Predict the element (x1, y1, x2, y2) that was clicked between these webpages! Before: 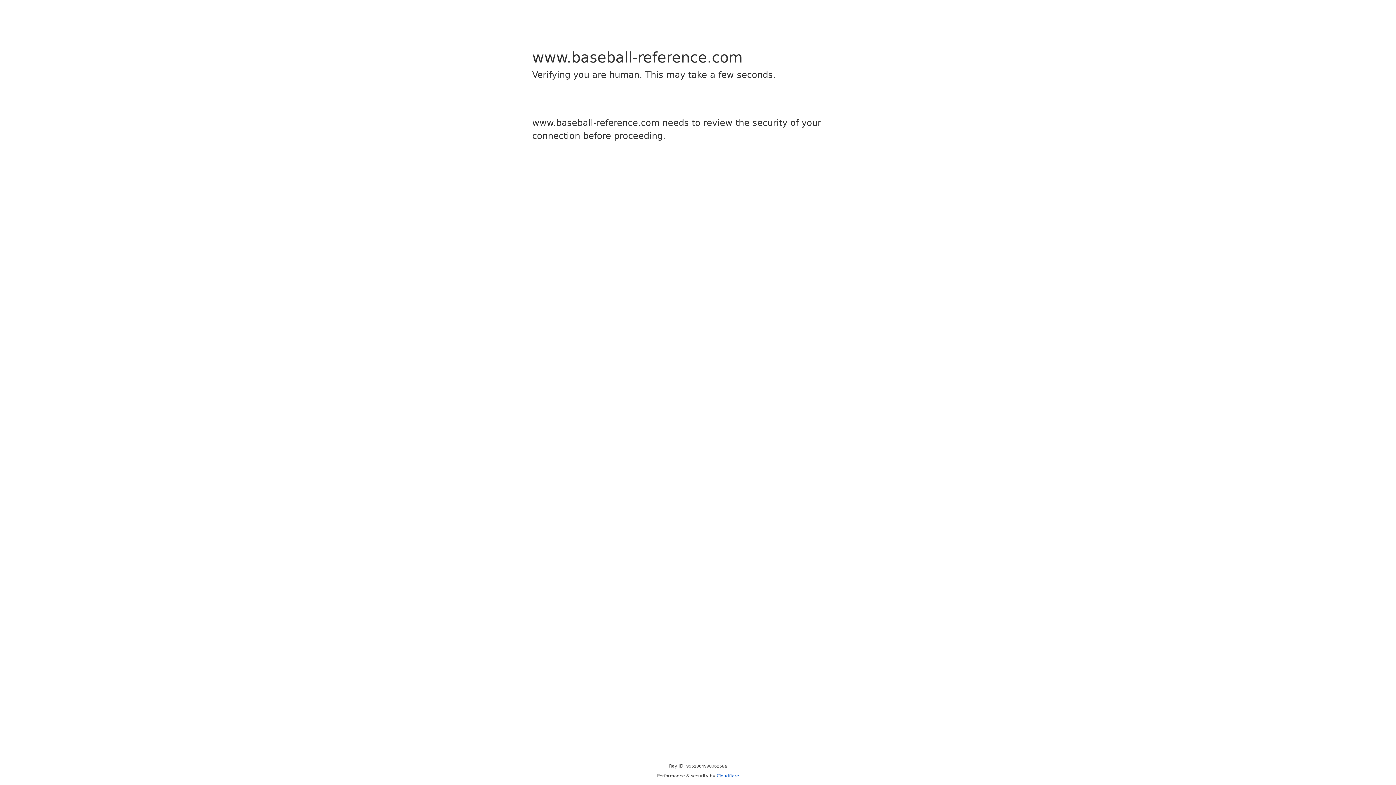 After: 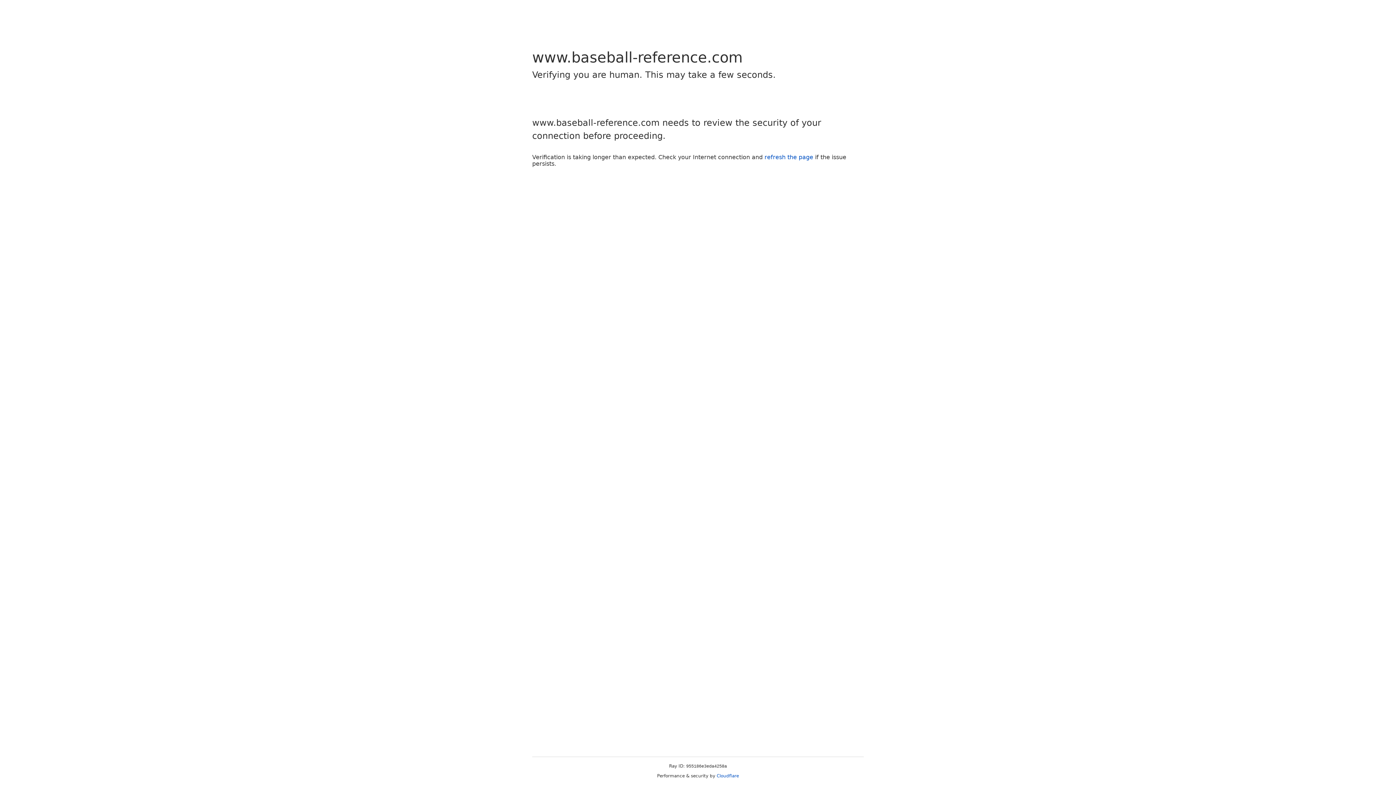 Action: bbox: (716, 773, 739, 778) label: Cloudflare